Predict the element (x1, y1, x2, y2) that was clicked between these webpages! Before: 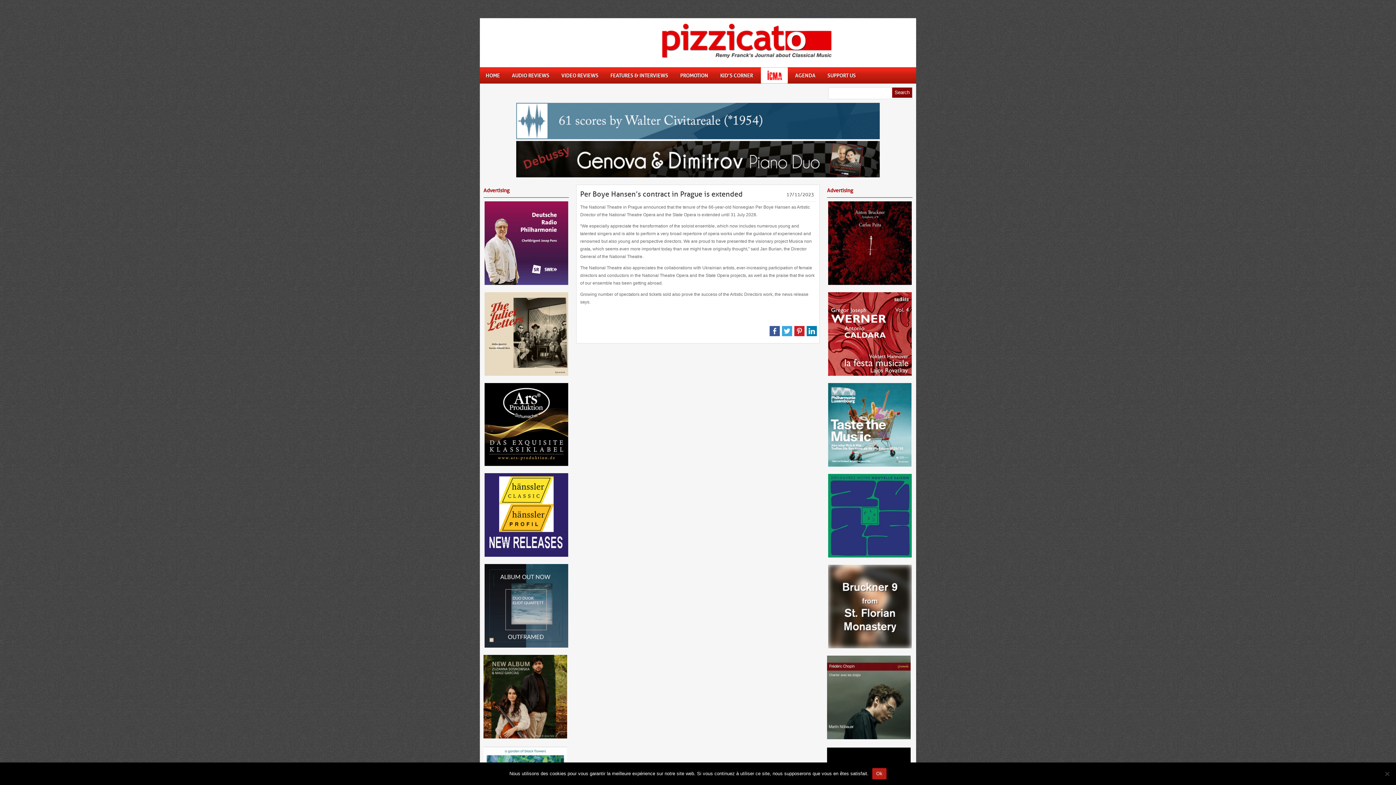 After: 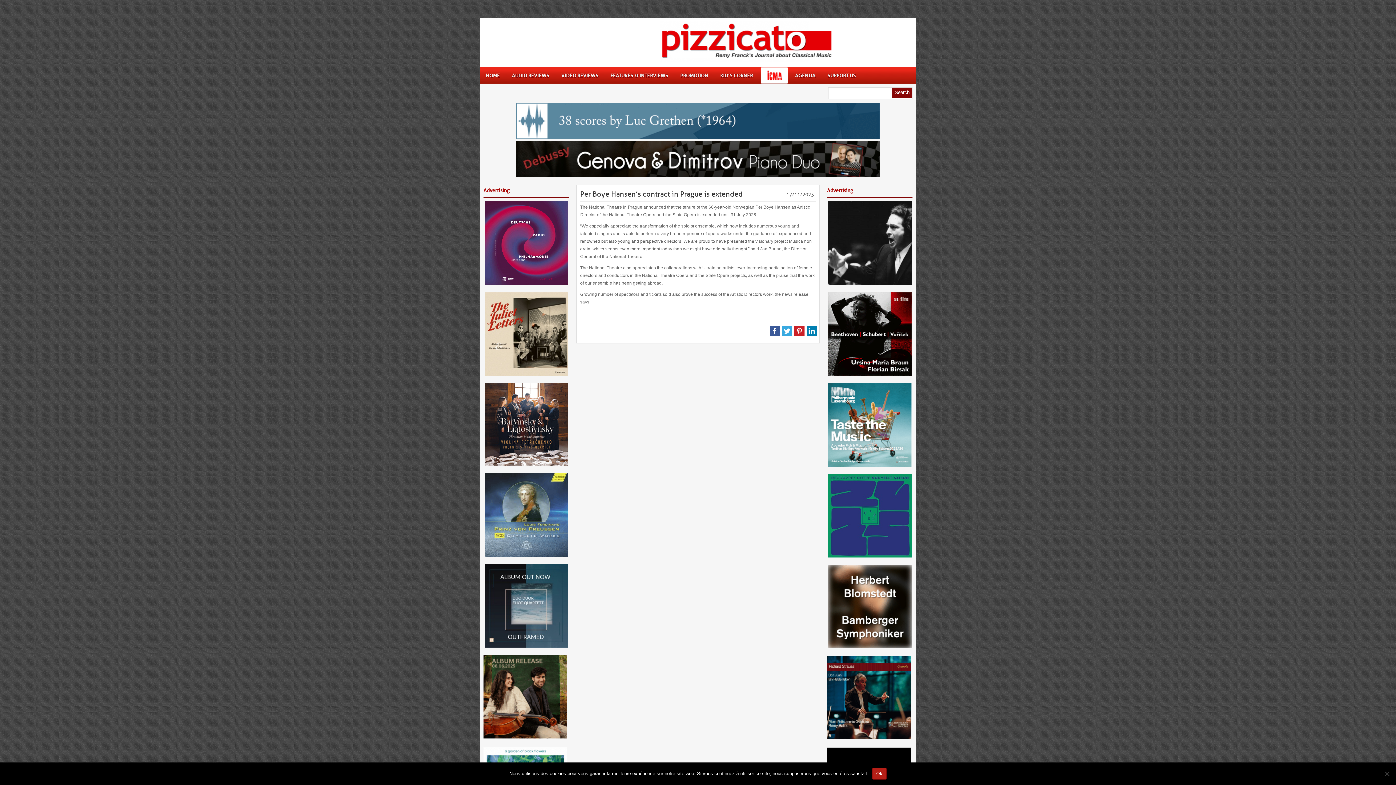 Action: bbox: (483, 735, 567, 740)